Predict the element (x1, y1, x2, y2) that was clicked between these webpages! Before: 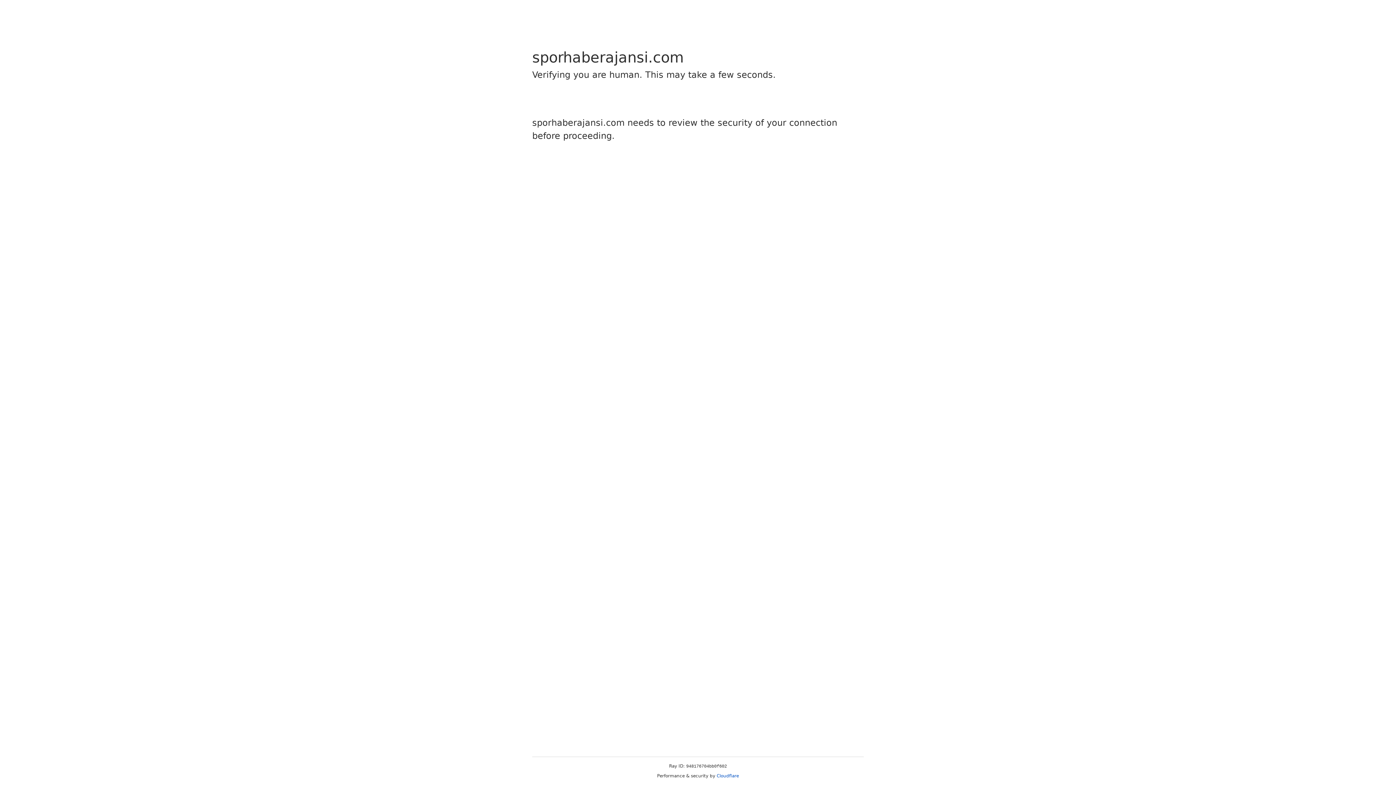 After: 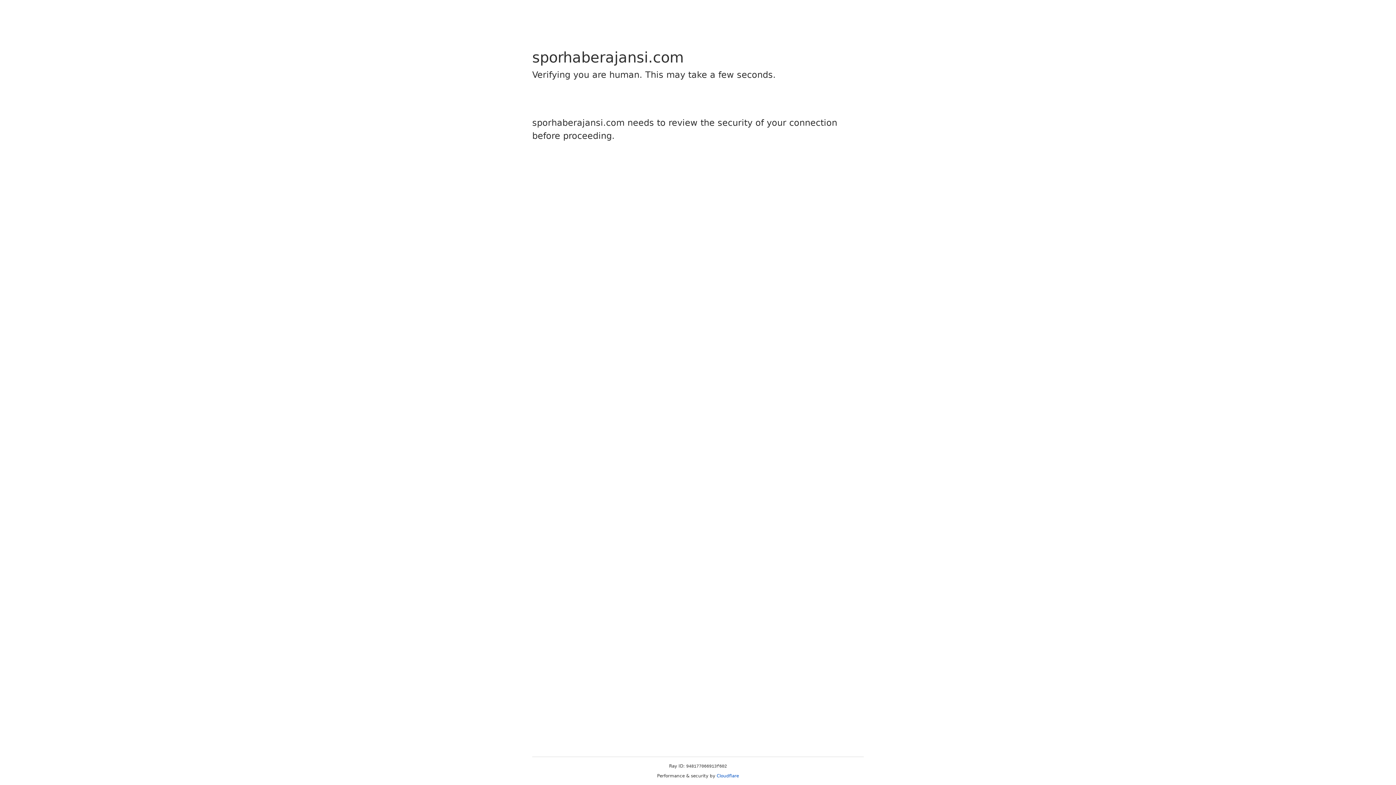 Action: label: Cloudflare bbox: (716, 773, 739, 778)